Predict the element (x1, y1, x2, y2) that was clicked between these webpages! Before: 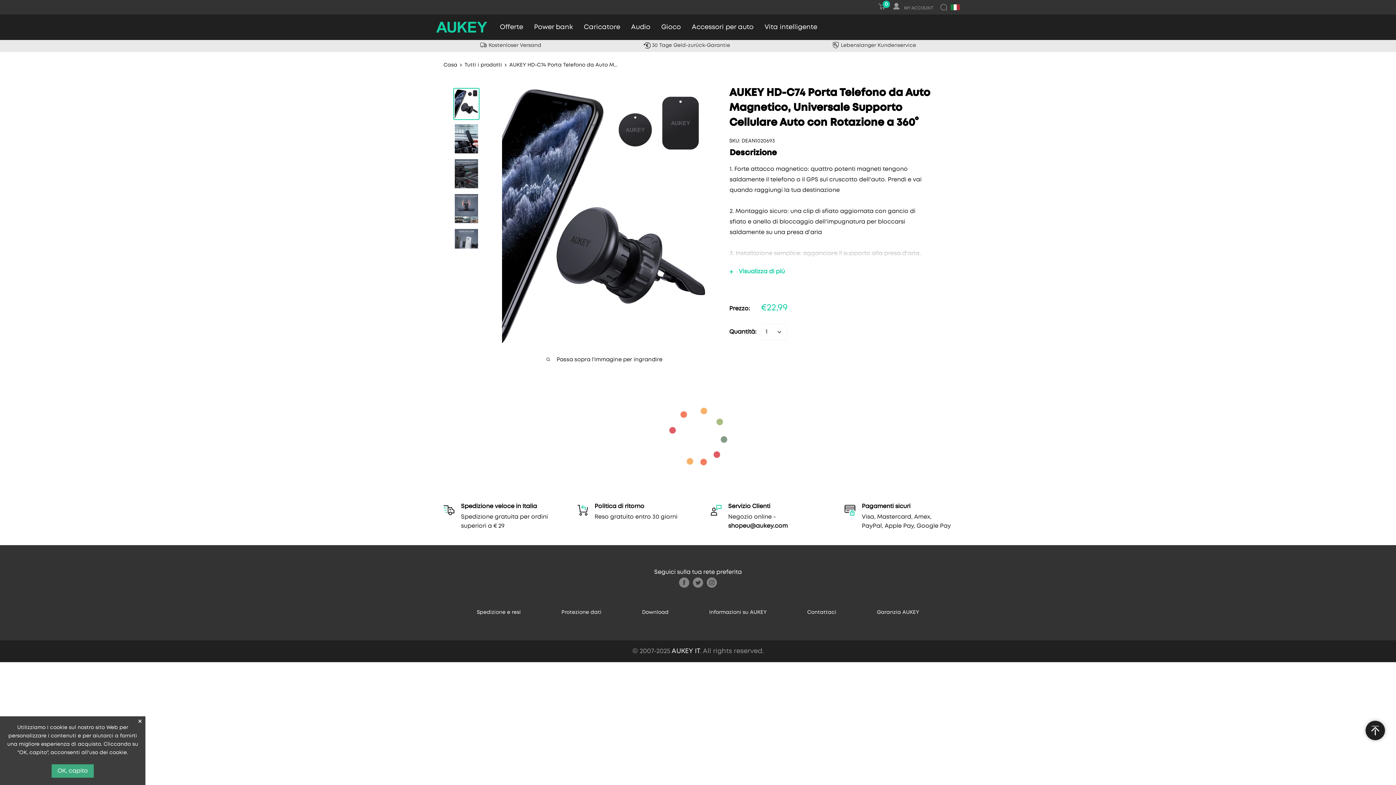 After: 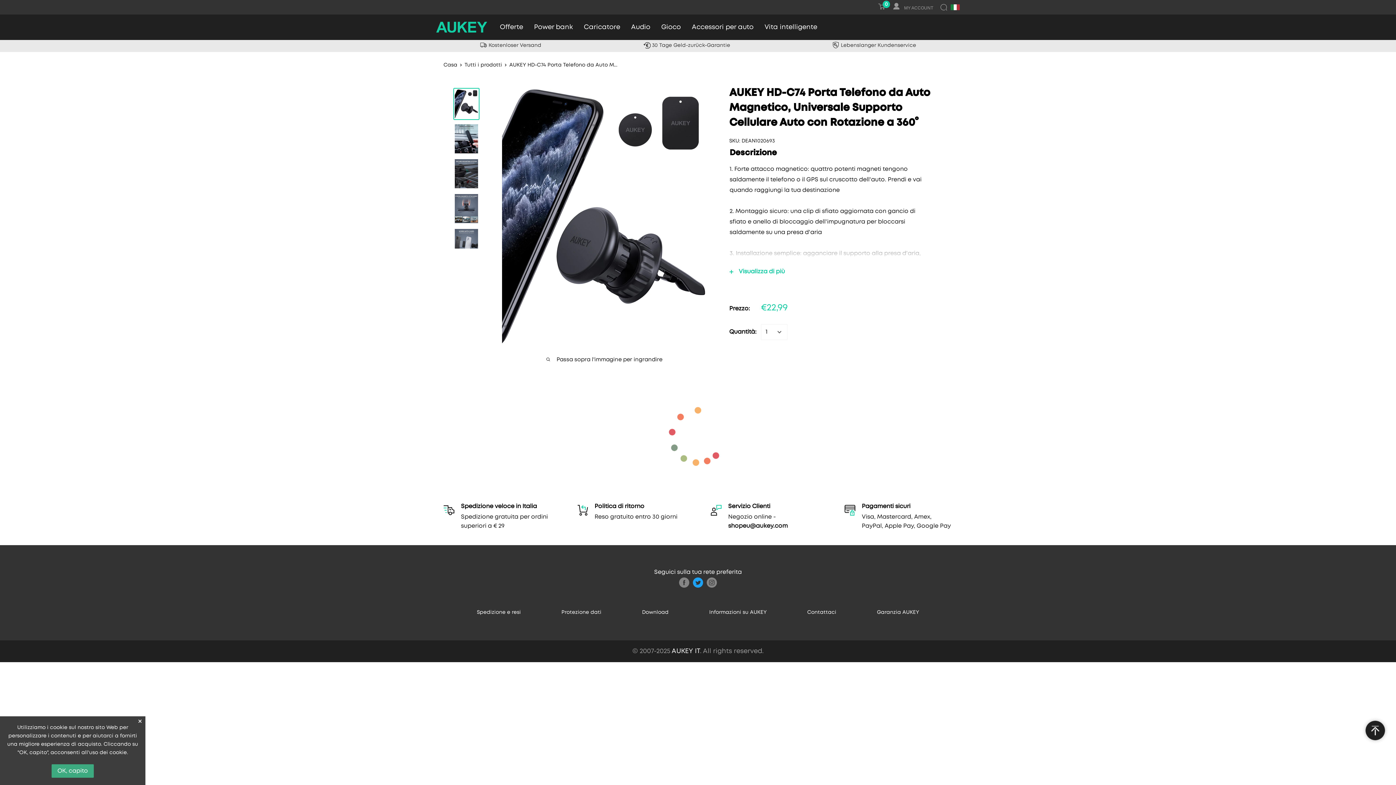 Action: label: Seguici su Twitter bbox: (693, 577, 703, 588)